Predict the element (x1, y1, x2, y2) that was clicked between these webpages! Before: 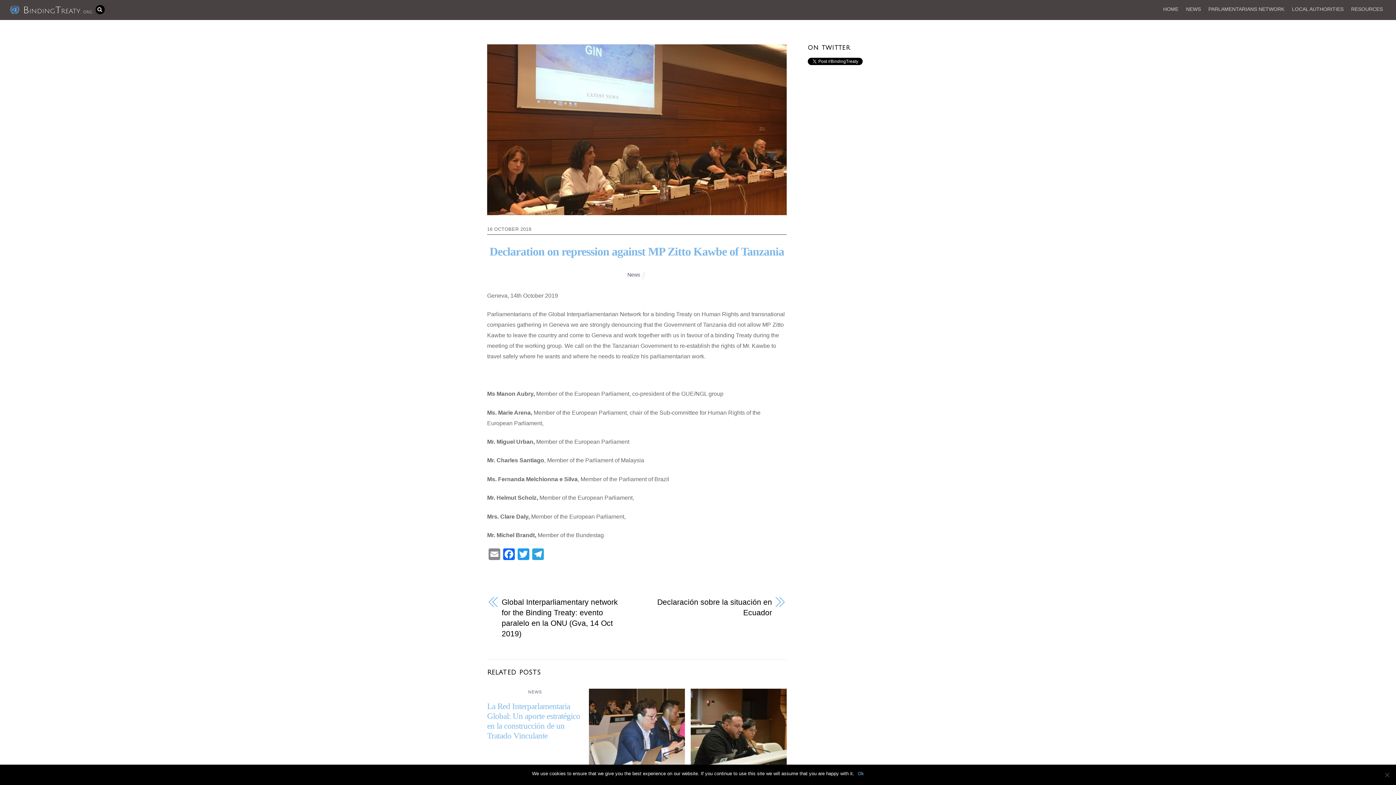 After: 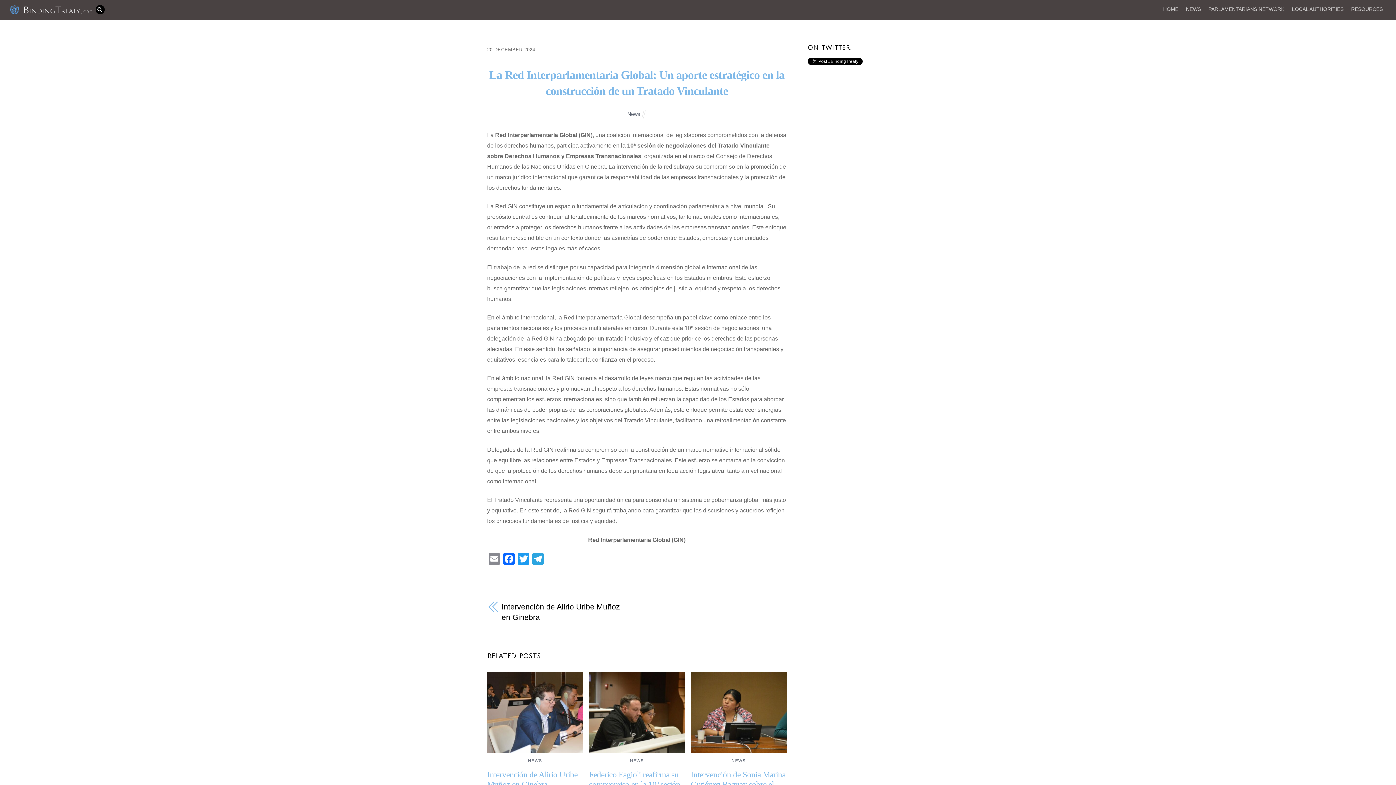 Action: label: La Red Interparlamentaria Global: Un aporte estratégico en la construcción de un Tratado Vinculante bbox: (487, 701, 580, 740)